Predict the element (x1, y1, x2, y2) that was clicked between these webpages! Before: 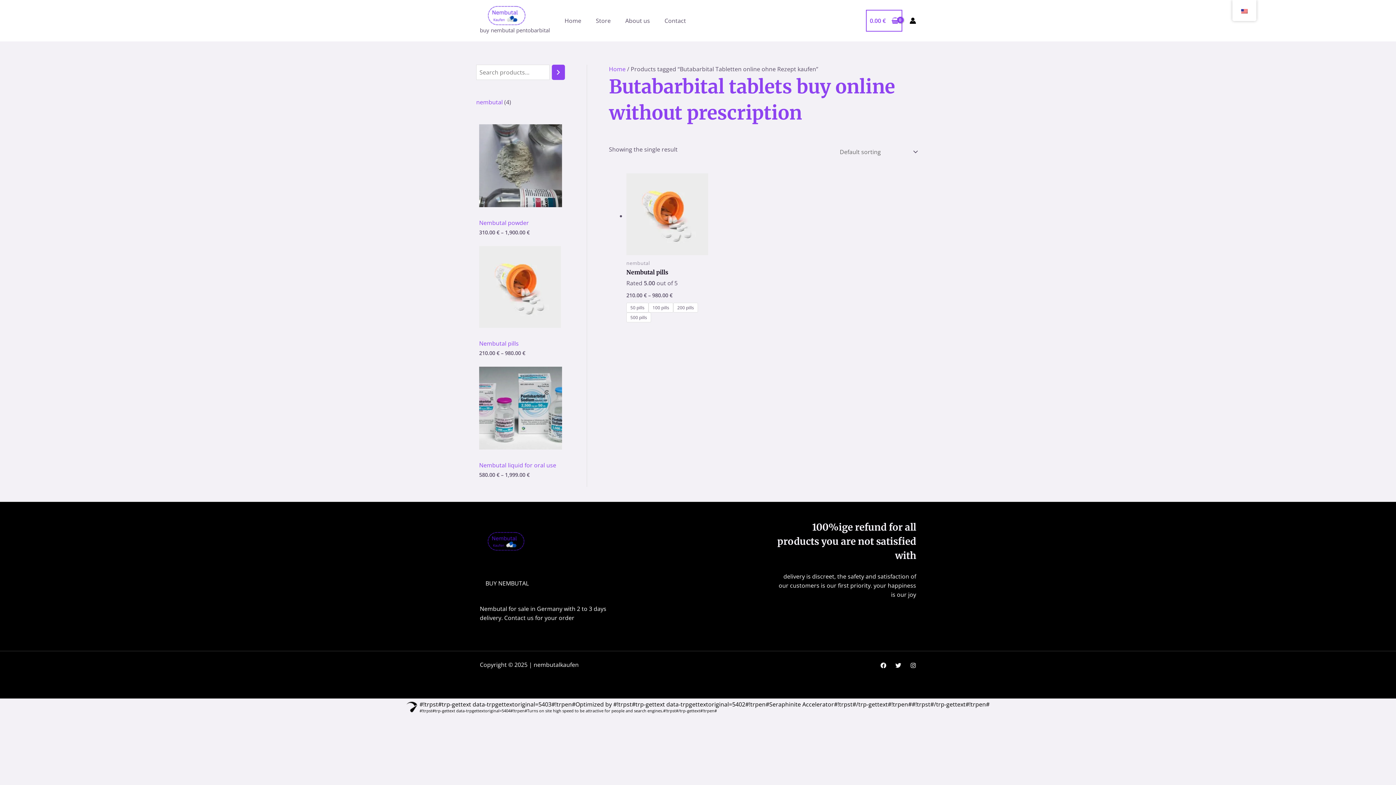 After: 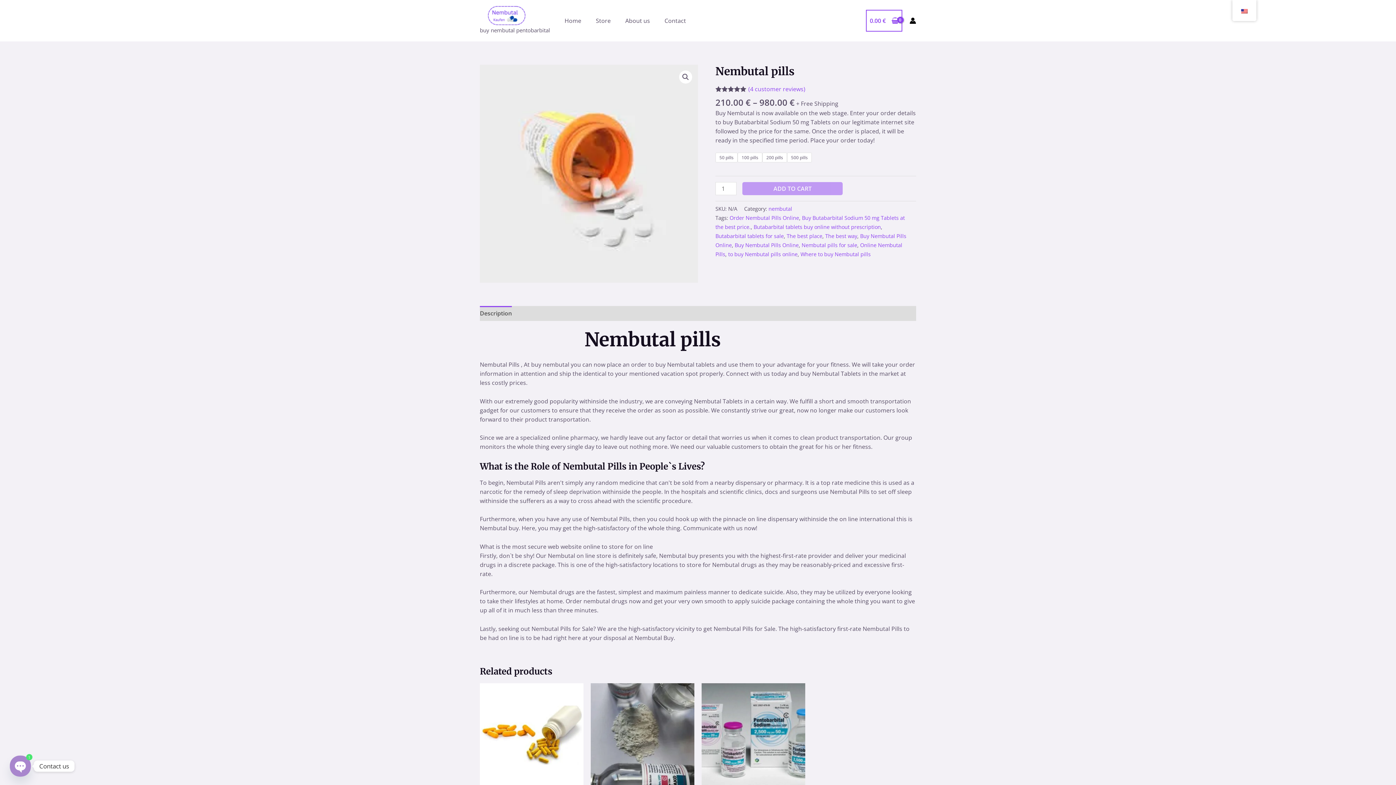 Action: bbox: (626, 173, 719, 259)